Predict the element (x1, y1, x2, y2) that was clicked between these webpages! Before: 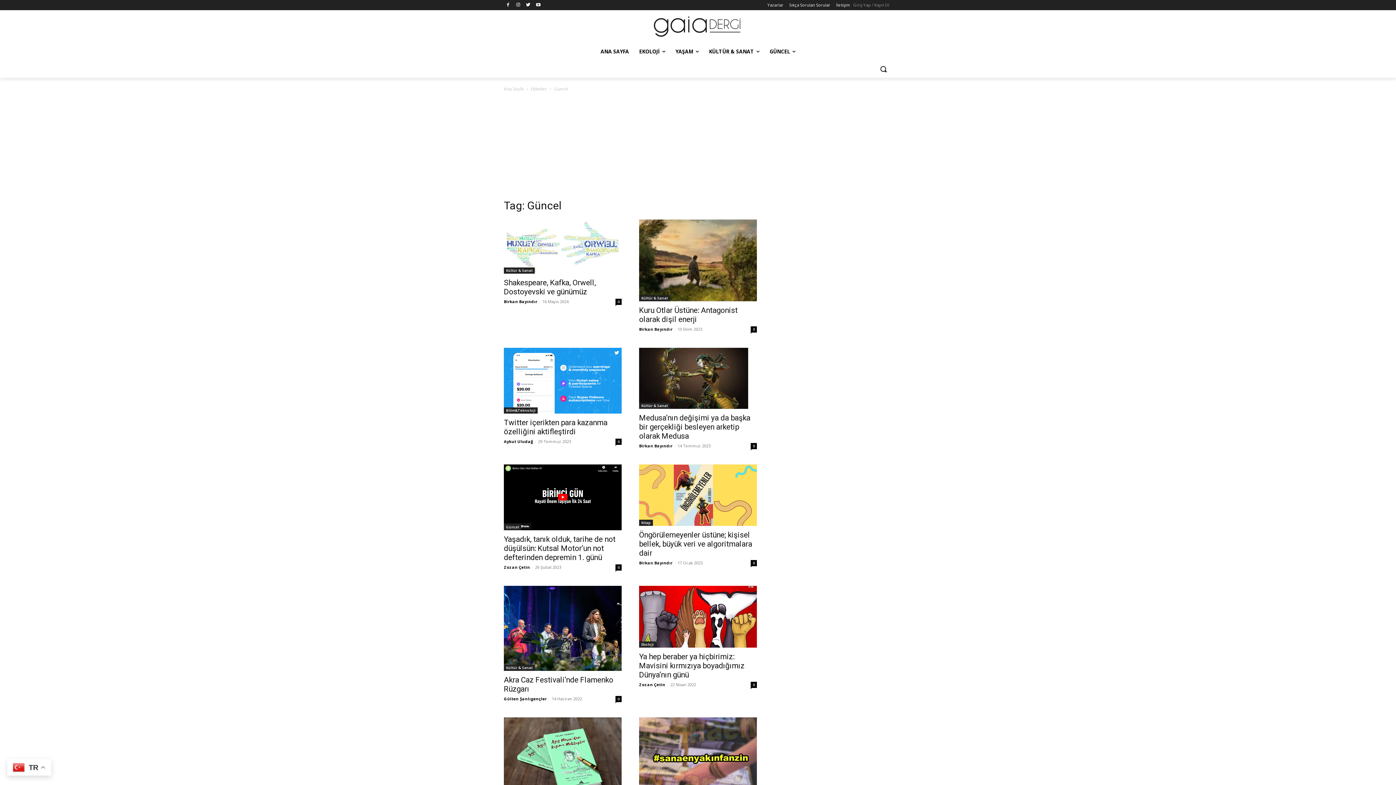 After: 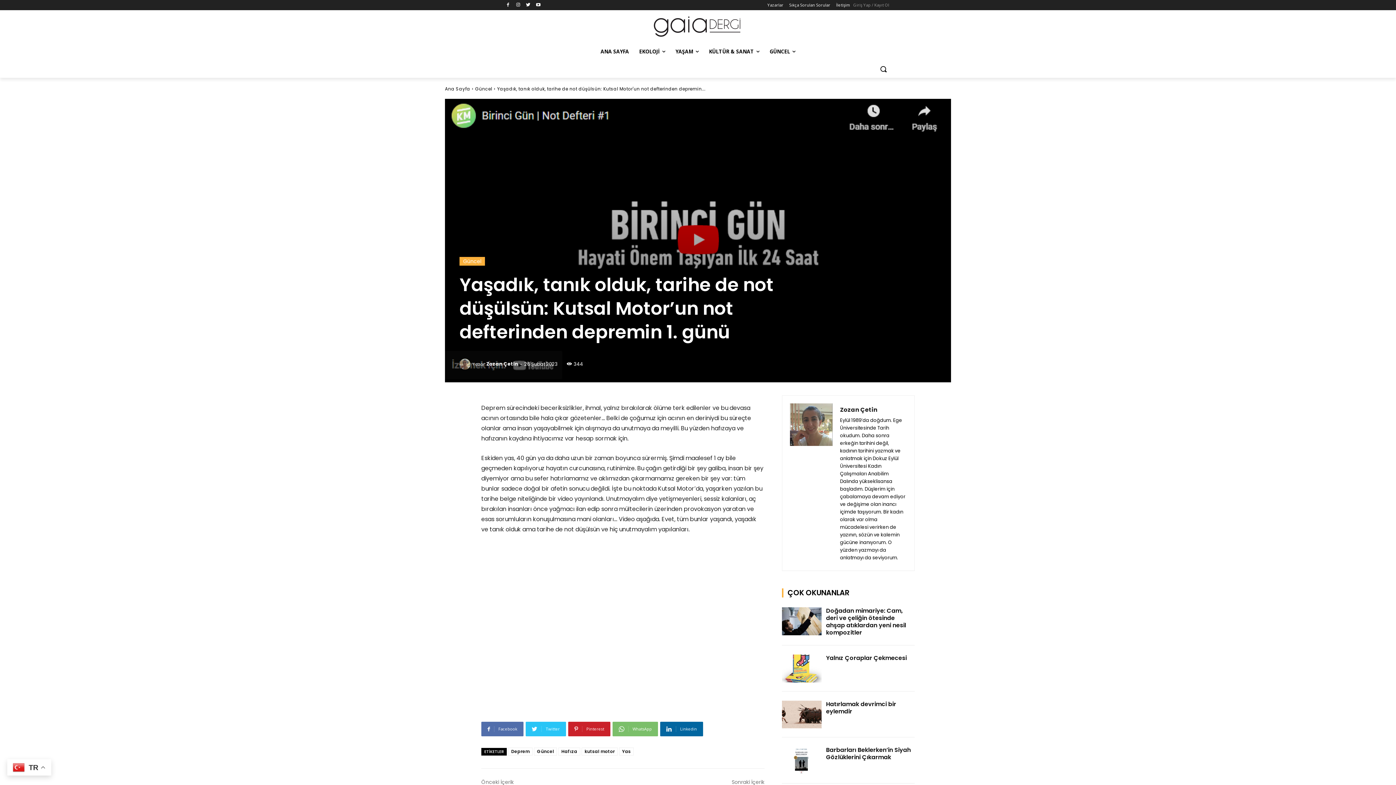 Action: bbox: (615, 564, 621, 570) label: 0